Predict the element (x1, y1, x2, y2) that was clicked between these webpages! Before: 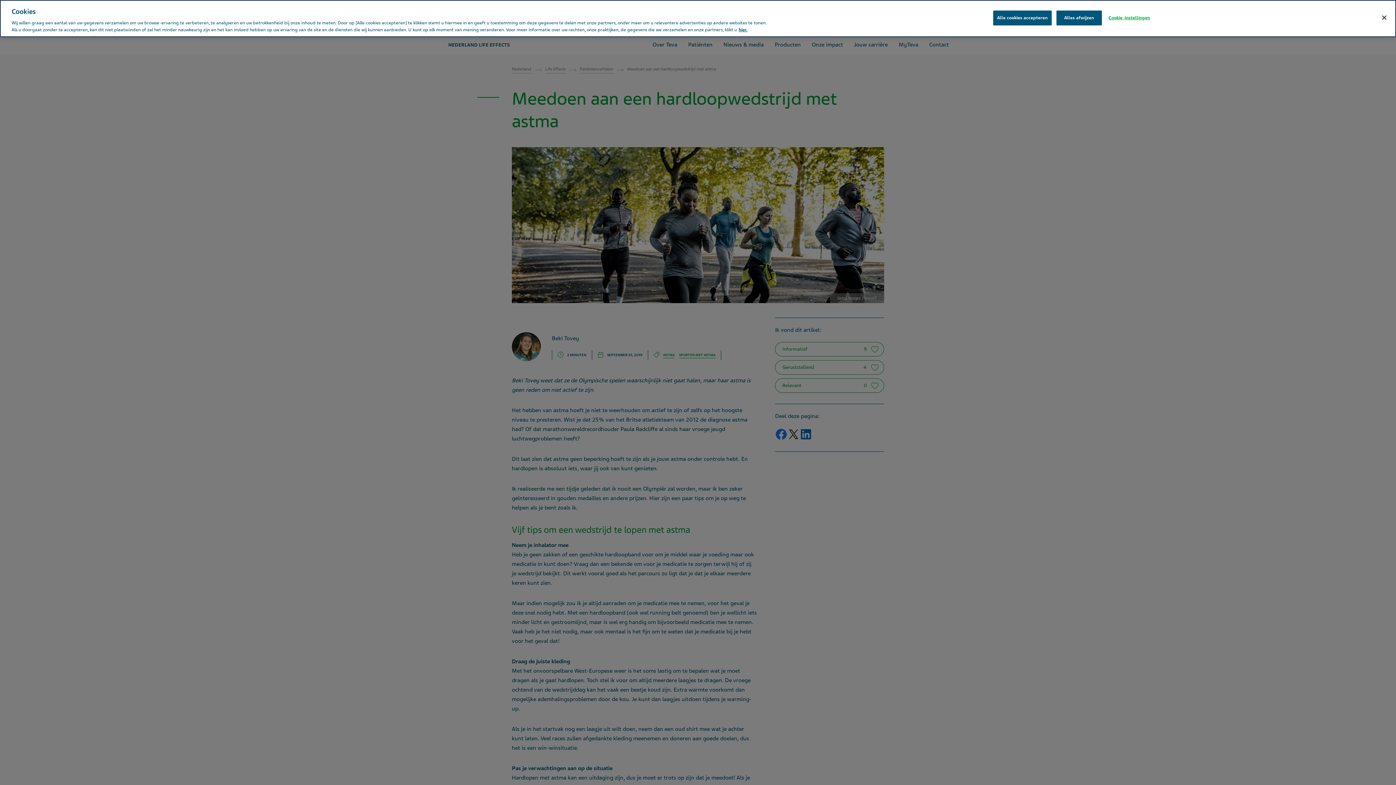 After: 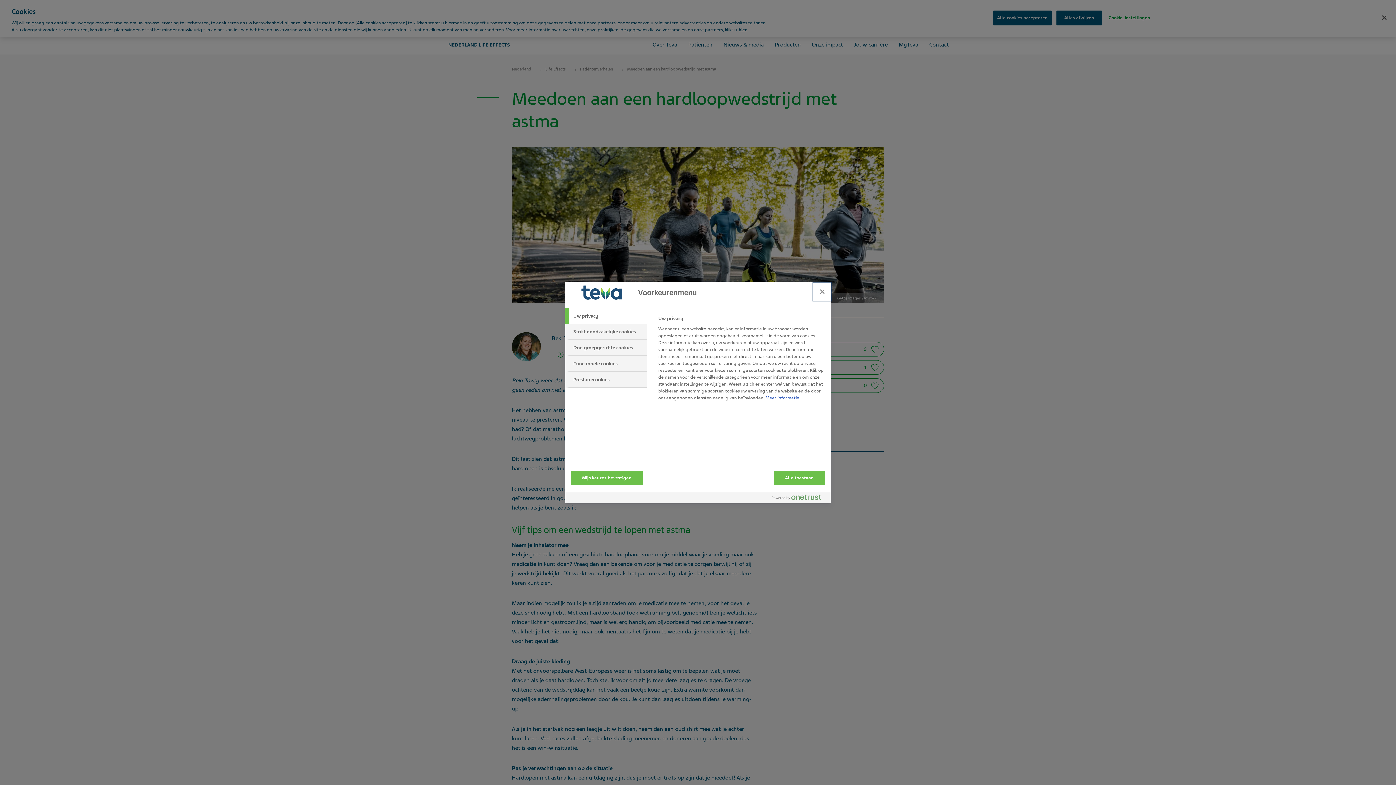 Action: bbox: (1106, 10, 1152, 25) label: Cookie-instellingen